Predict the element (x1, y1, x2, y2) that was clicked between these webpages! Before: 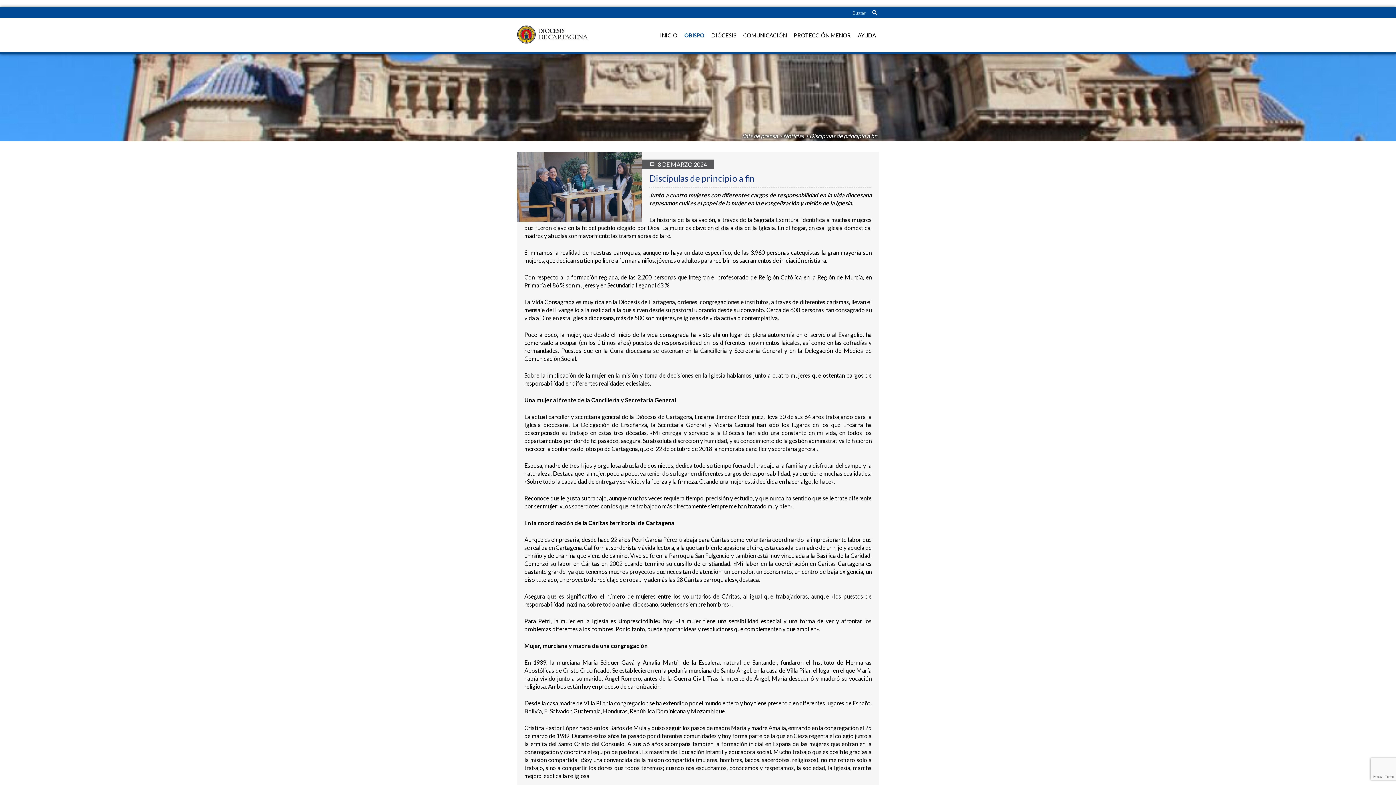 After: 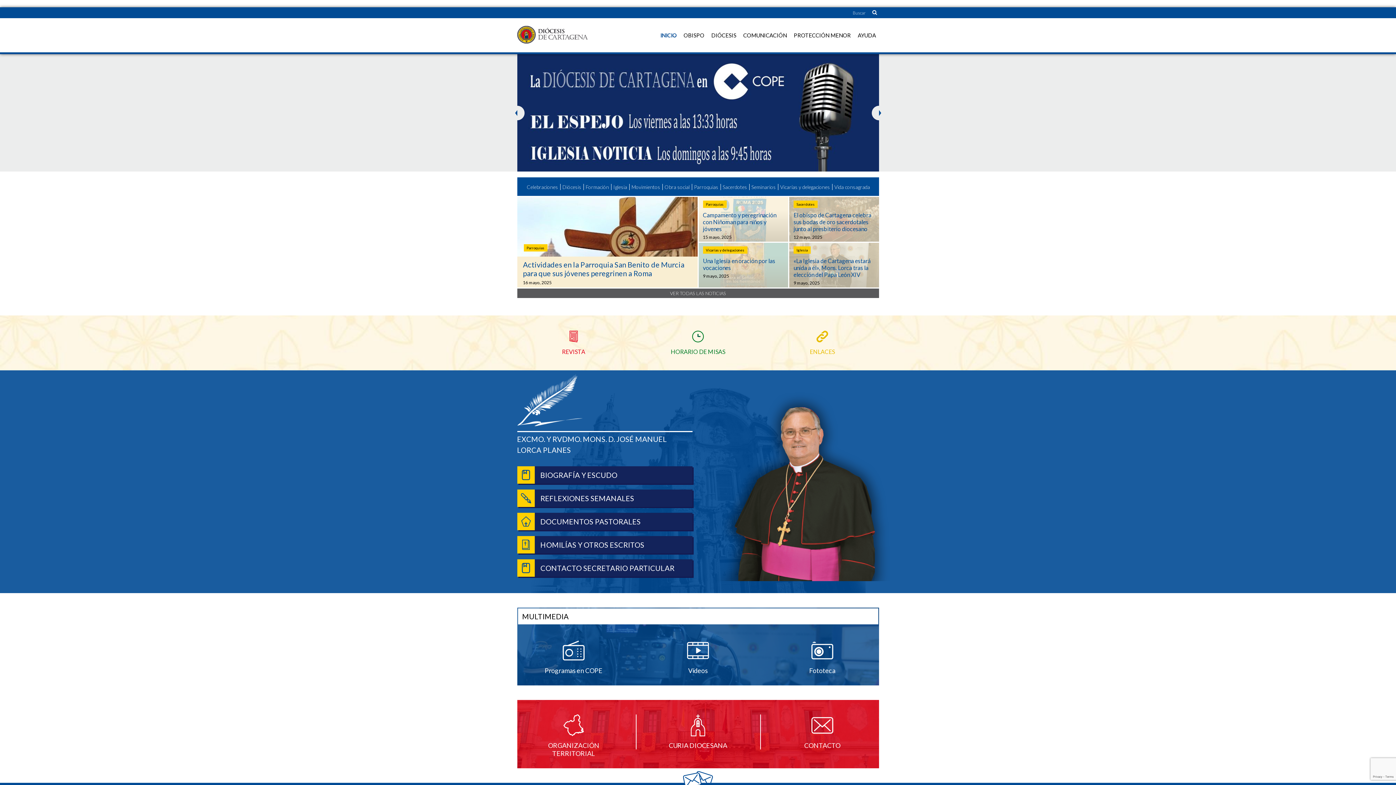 Action: bbox: (517, 25, 587, 43)